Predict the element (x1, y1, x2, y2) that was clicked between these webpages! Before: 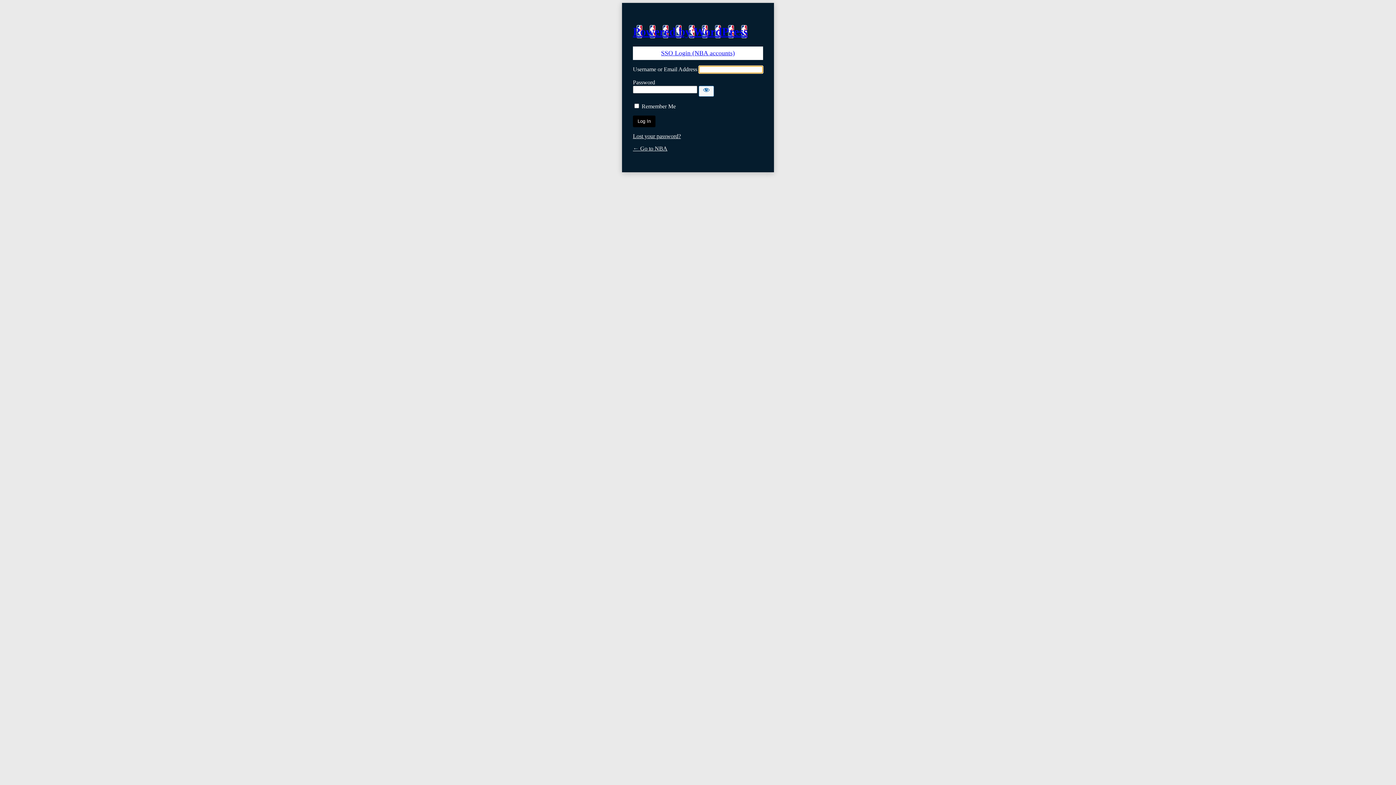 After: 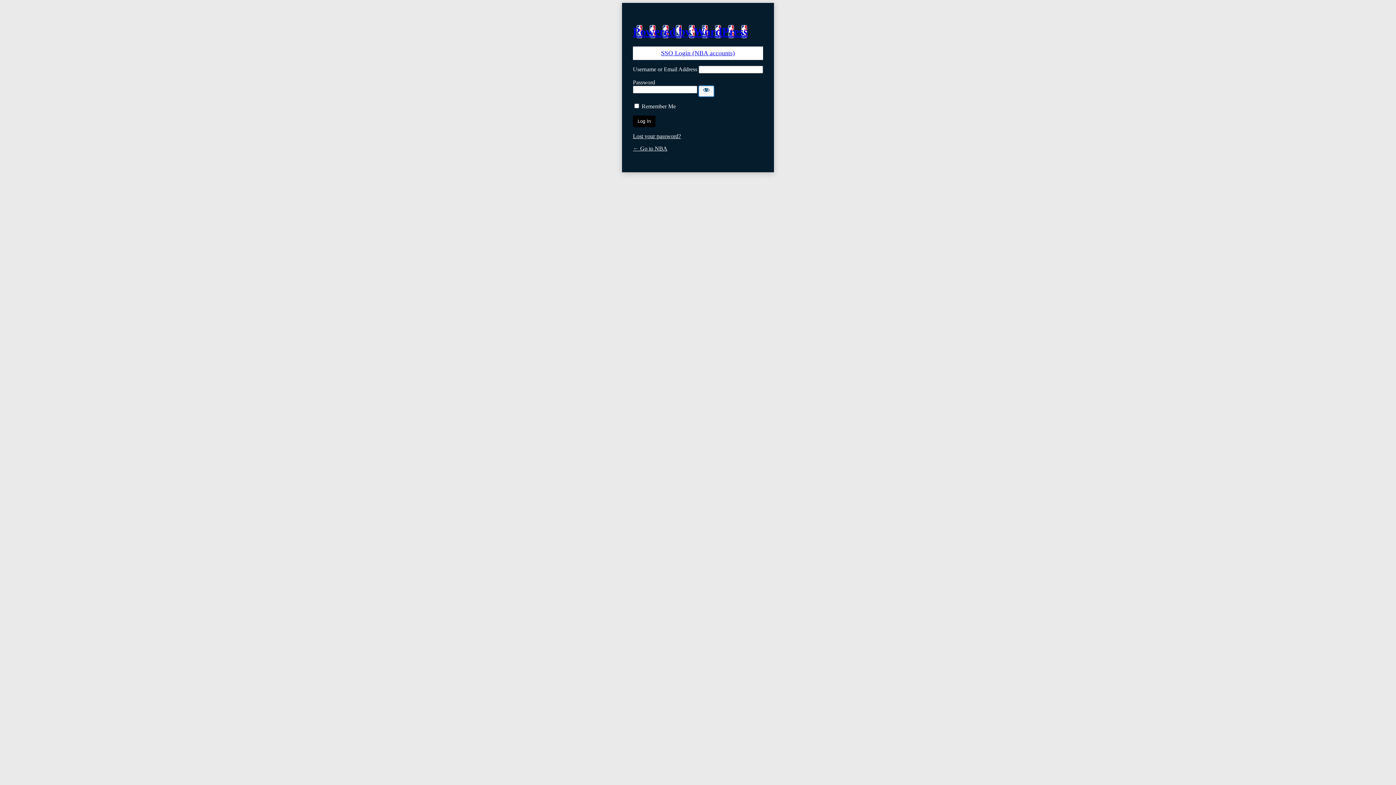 Action: label: Show password bbox: (698, 85, 714, 96)